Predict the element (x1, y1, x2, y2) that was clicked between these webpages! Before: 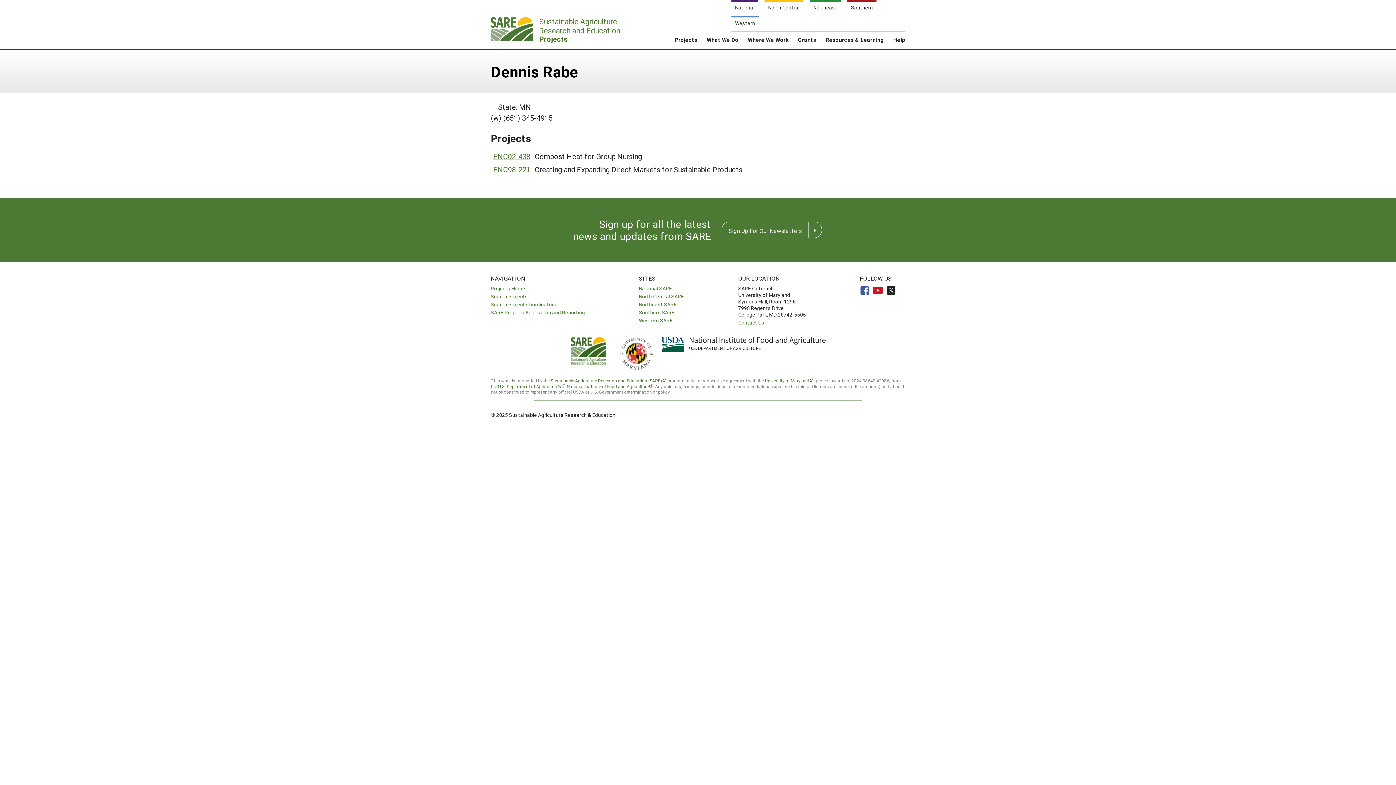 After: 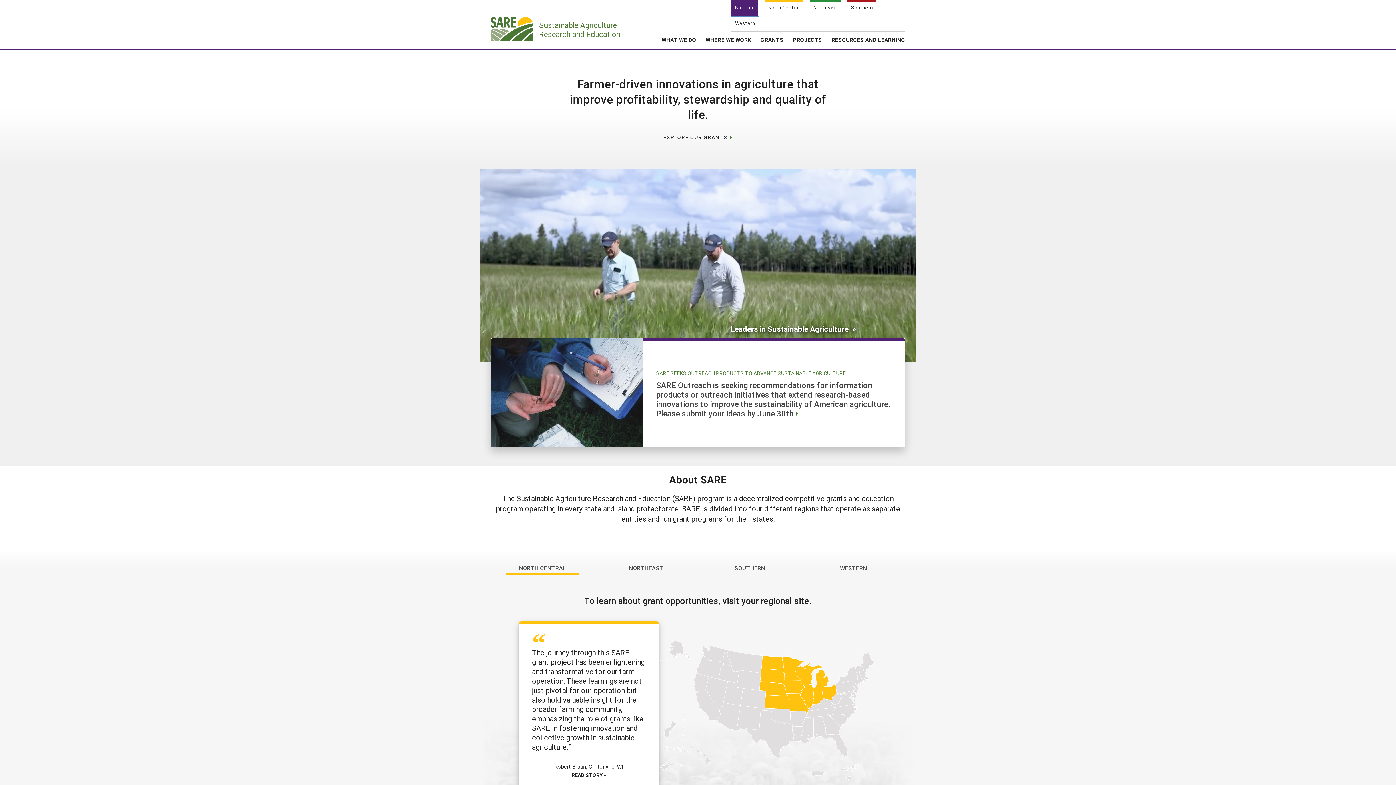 Action: bbox: (570, 344, 611, 354)